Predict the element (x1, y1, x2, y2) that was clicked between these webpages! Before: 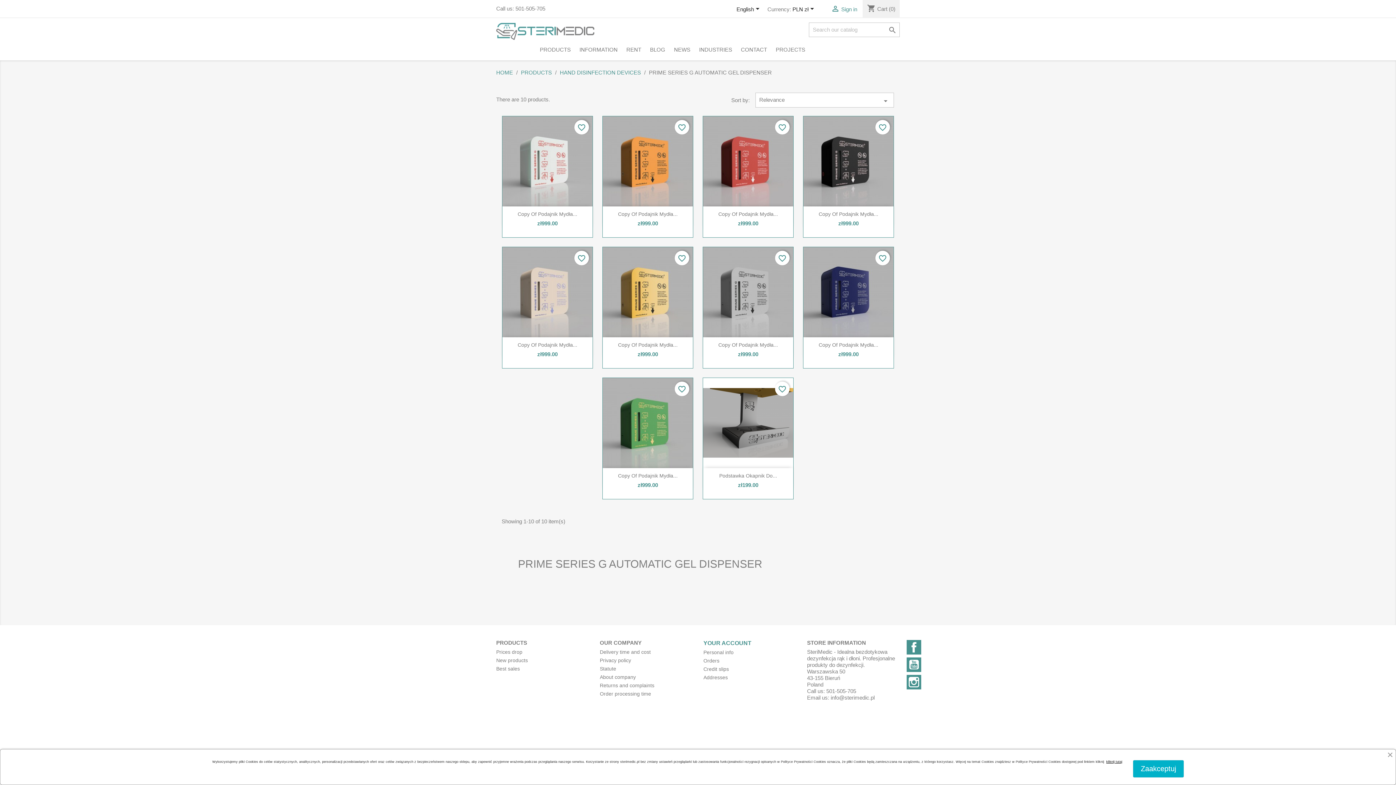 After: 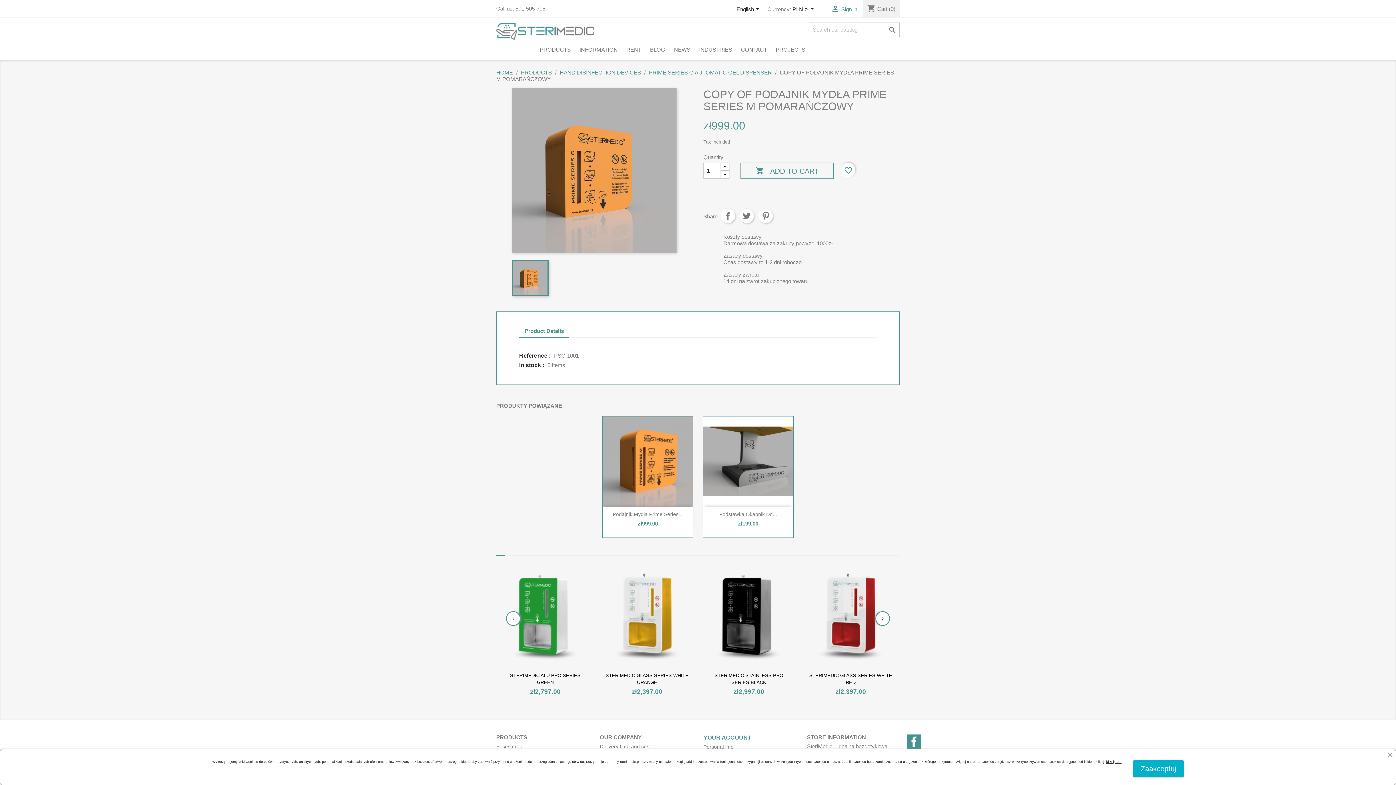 Action: bbox: (602, 116, 693, 212)